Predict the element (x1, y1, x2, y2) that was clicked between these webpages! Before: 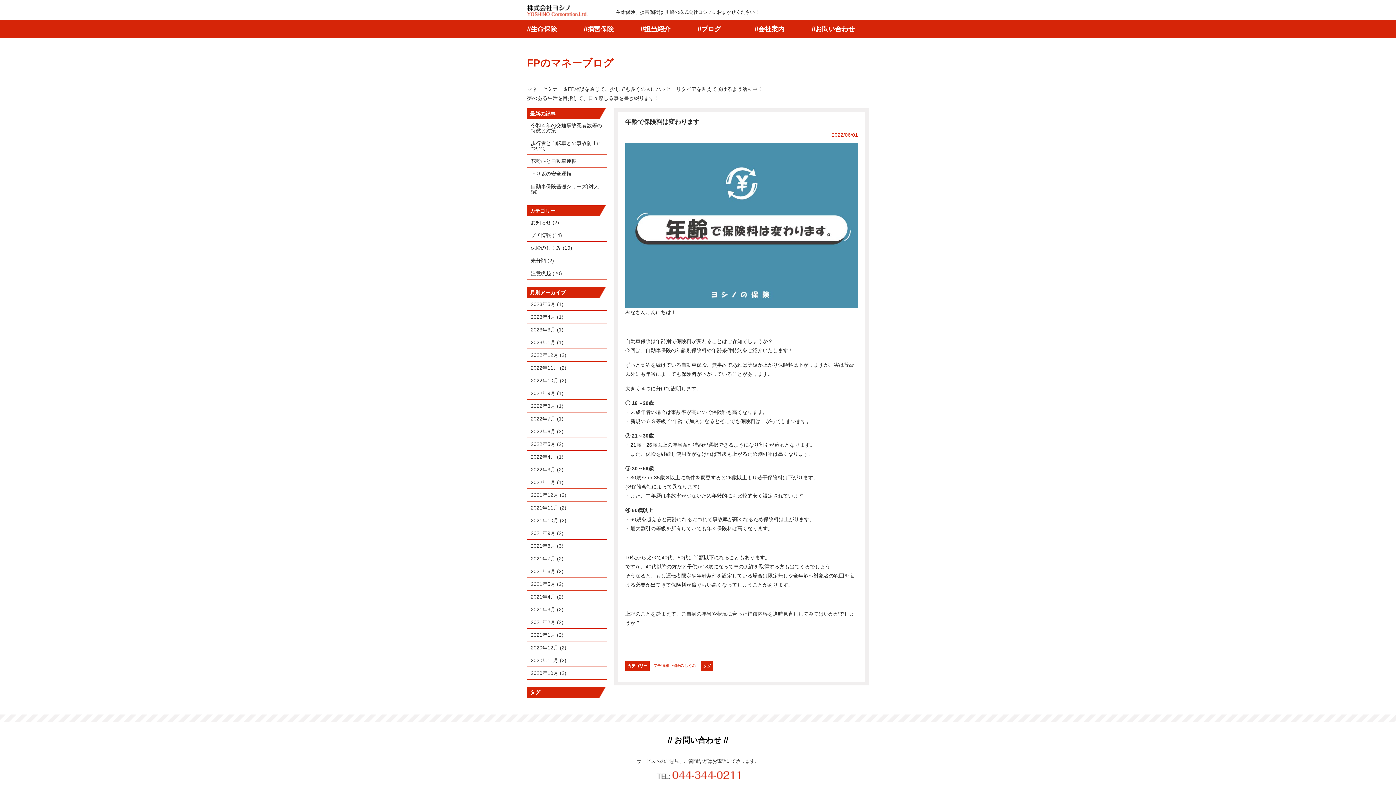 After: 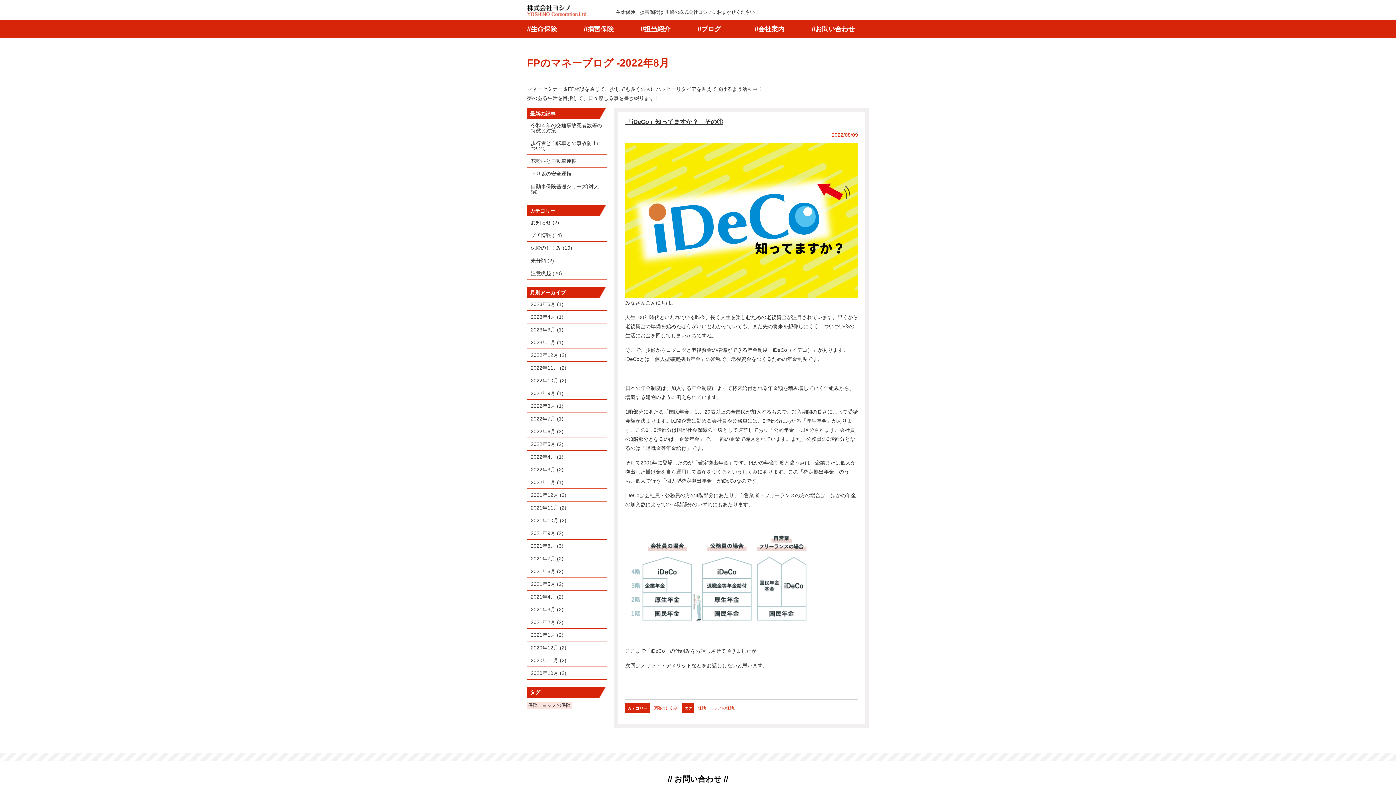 Action: bbox: (530, 403, 555, 409) label: 2022年8月